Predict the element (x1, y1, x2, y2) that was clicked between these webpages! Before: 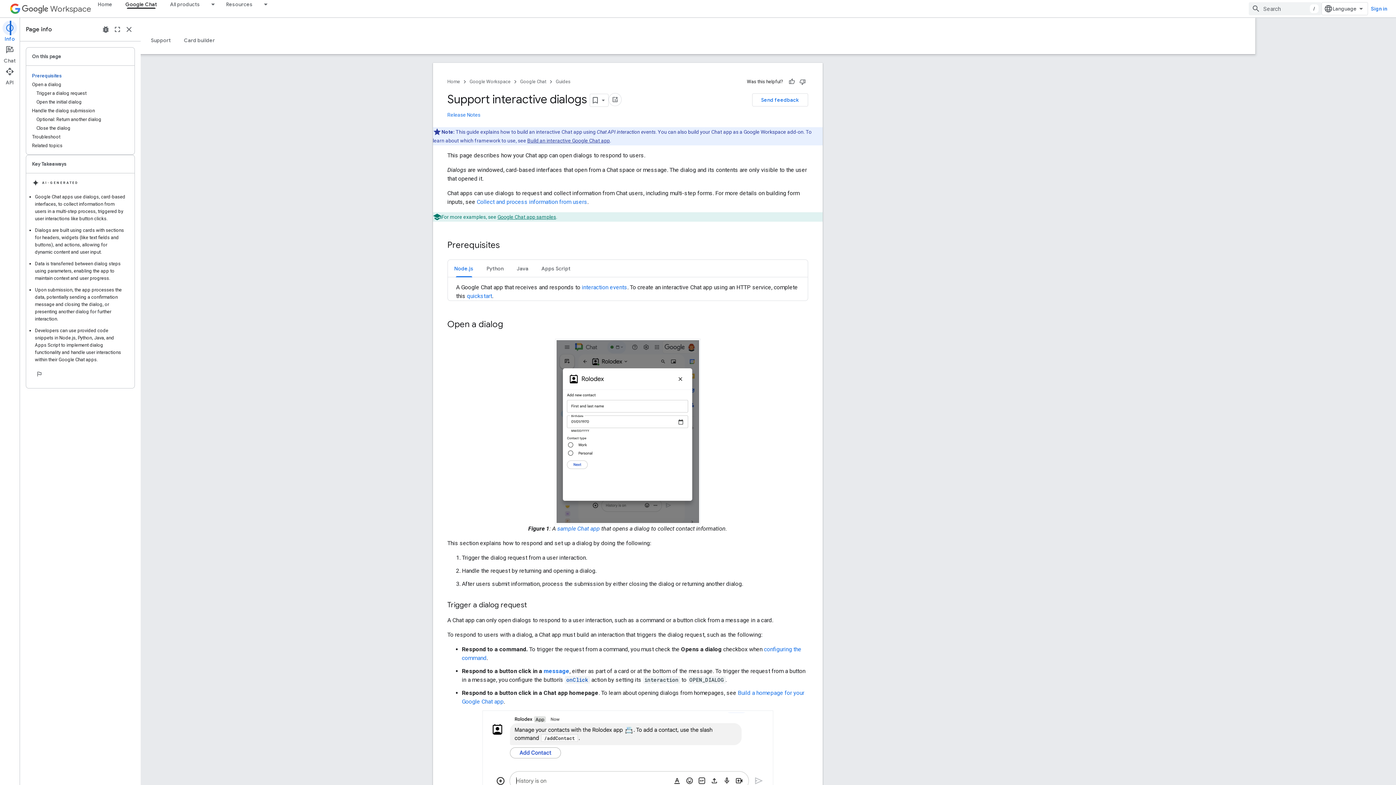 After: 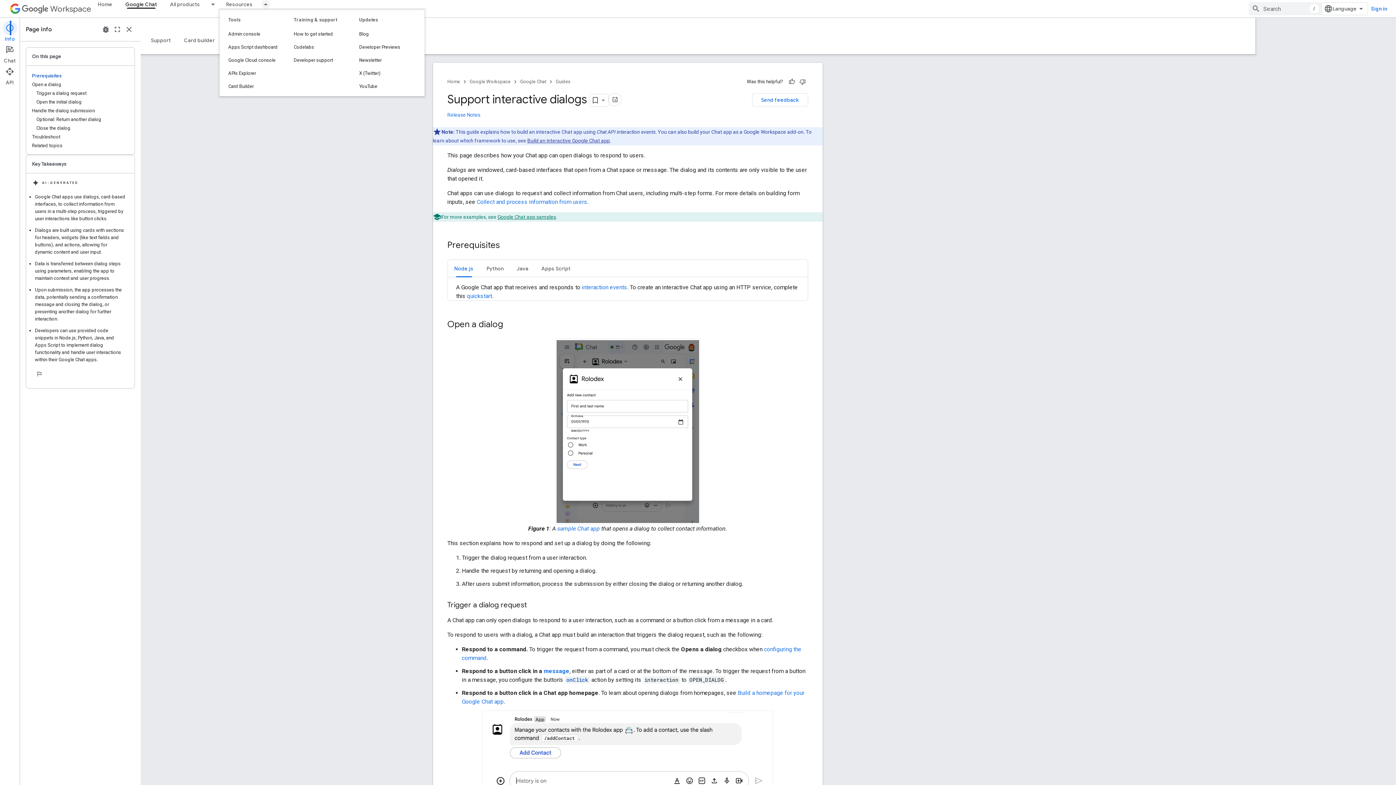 Action: bbox: (259, 0, 272, 8) label: Dropdown menu for Resources